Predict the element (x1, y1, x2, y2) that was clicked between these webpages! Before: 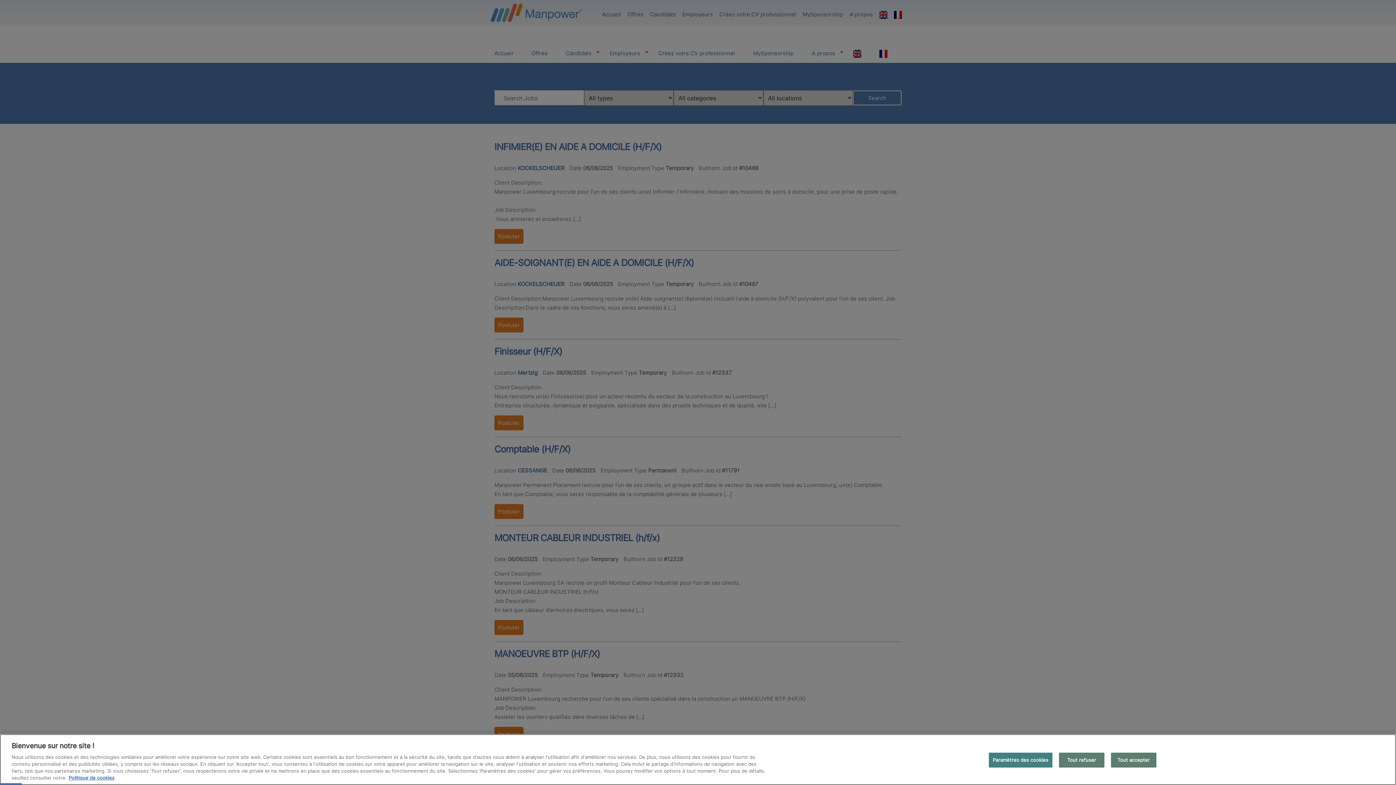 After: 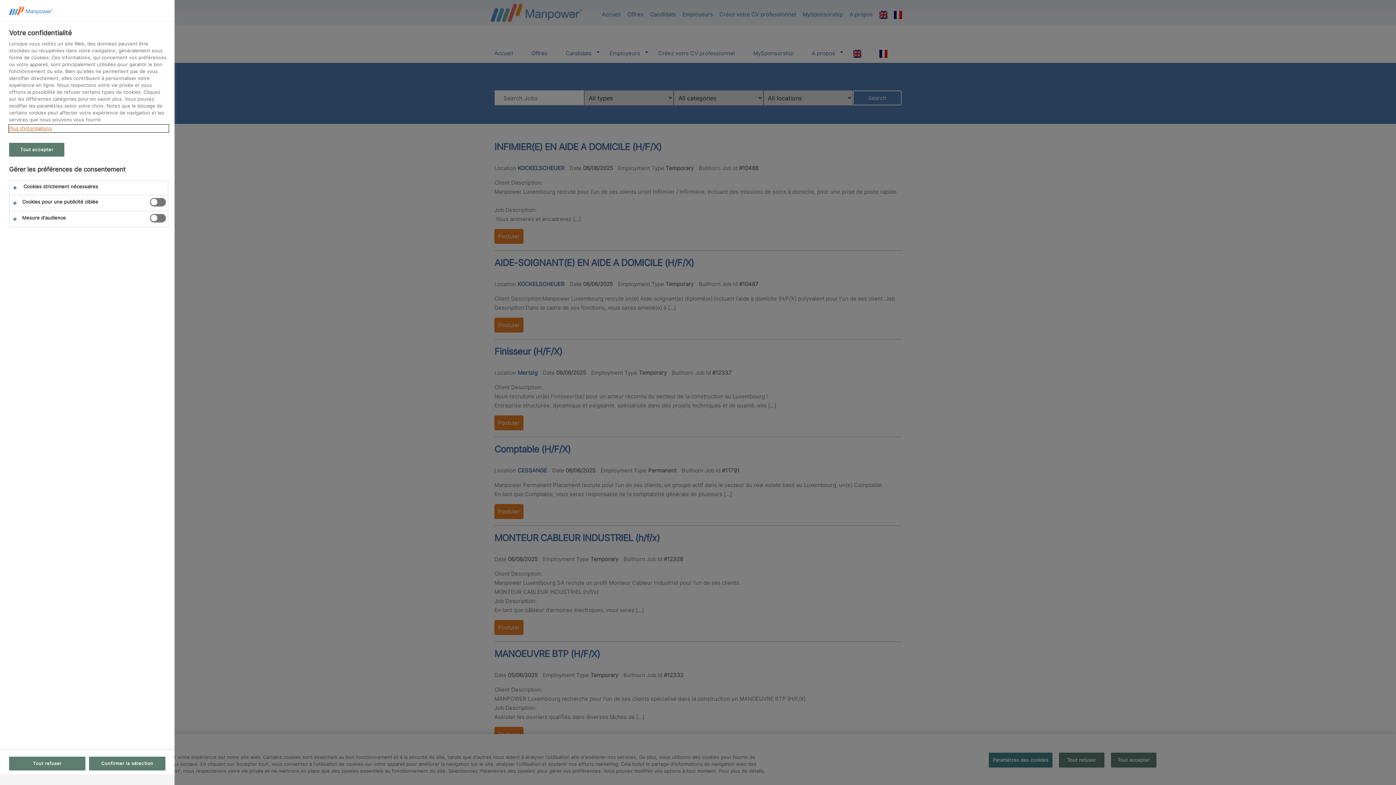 Action: label: Paramètres des cookies bbox: (989, 753, 1052, 768)